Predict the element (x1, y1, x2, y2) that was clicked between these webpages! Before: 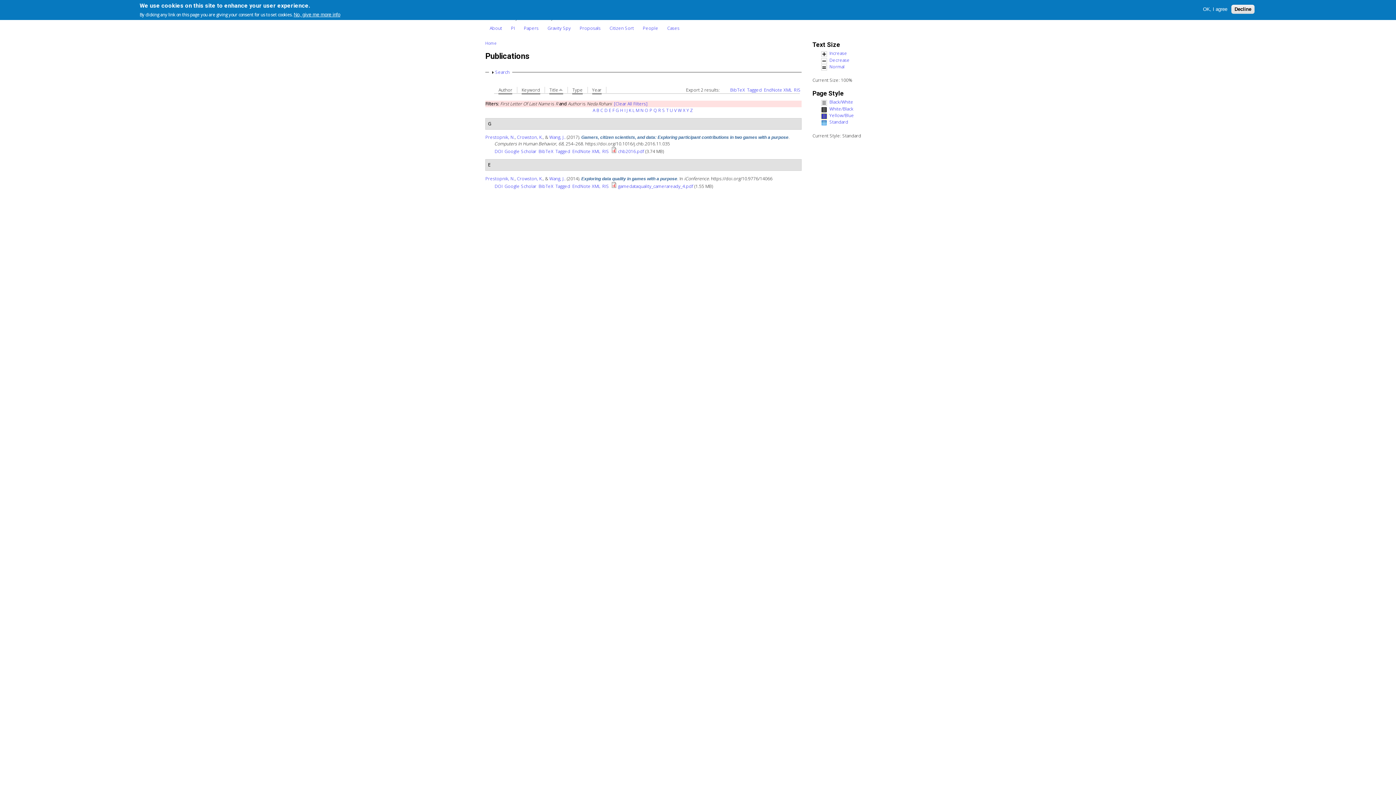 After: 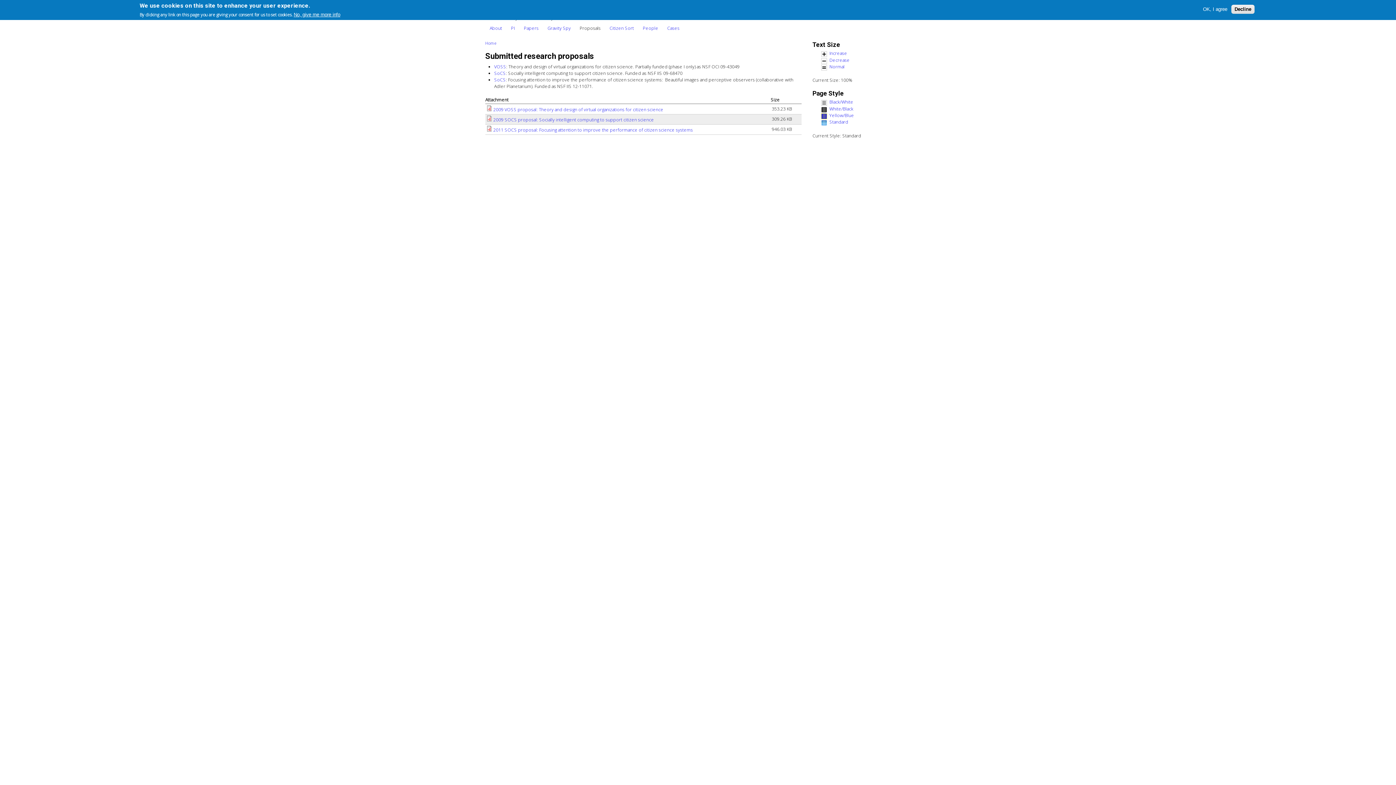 Action: label: Proposals bbox: (575, 21, 605, 34)